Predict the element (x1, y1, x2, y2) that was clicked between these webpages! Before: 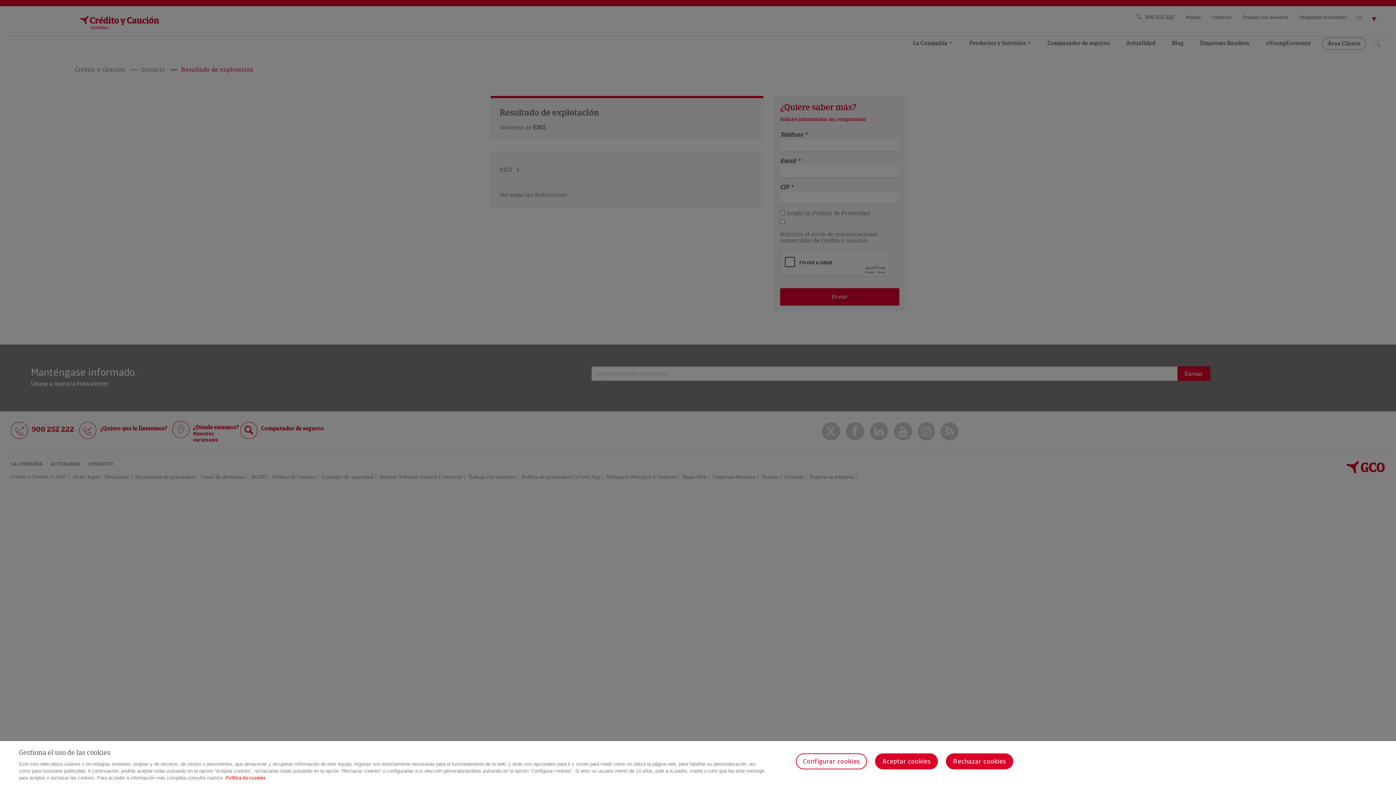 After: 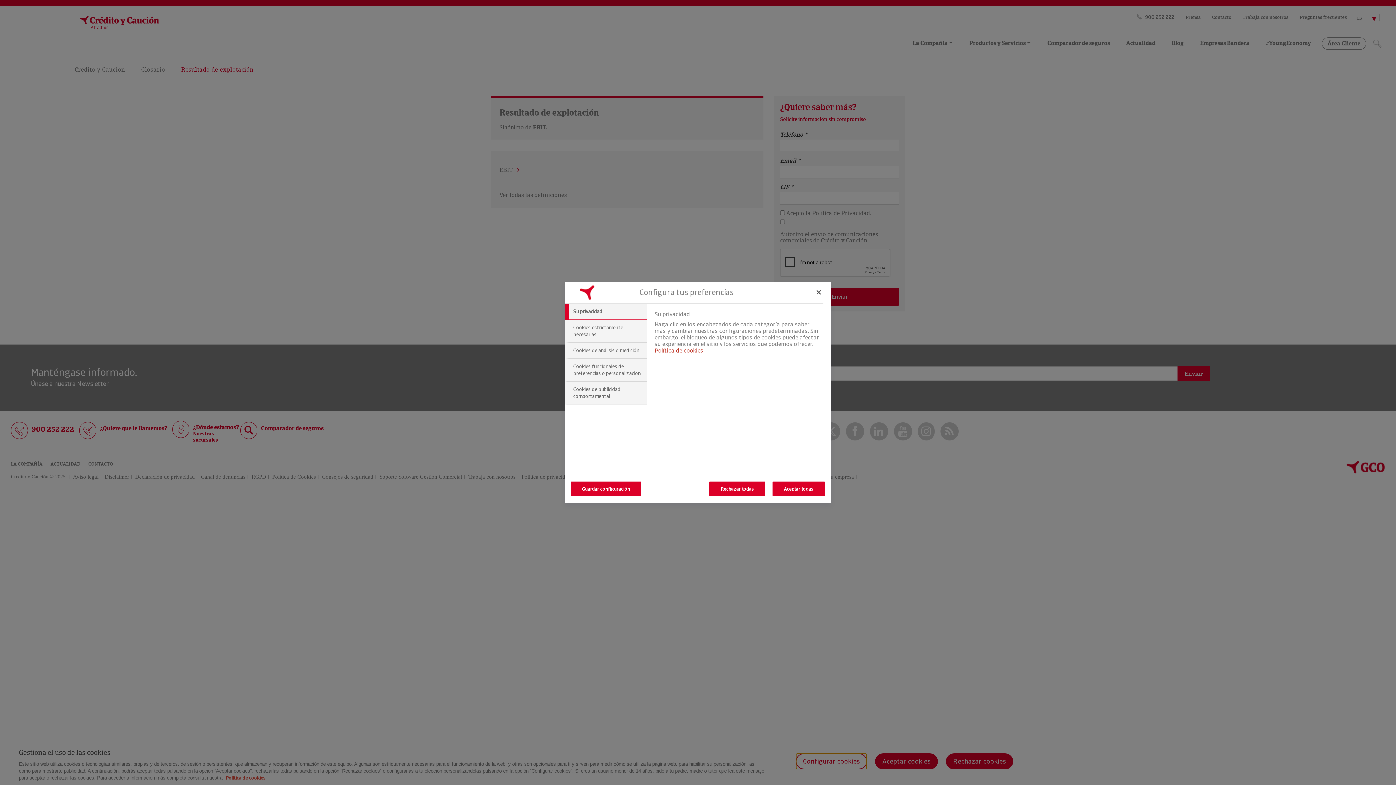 Action: bbox: (795, 753, 867, 769) label: Configurar cookies